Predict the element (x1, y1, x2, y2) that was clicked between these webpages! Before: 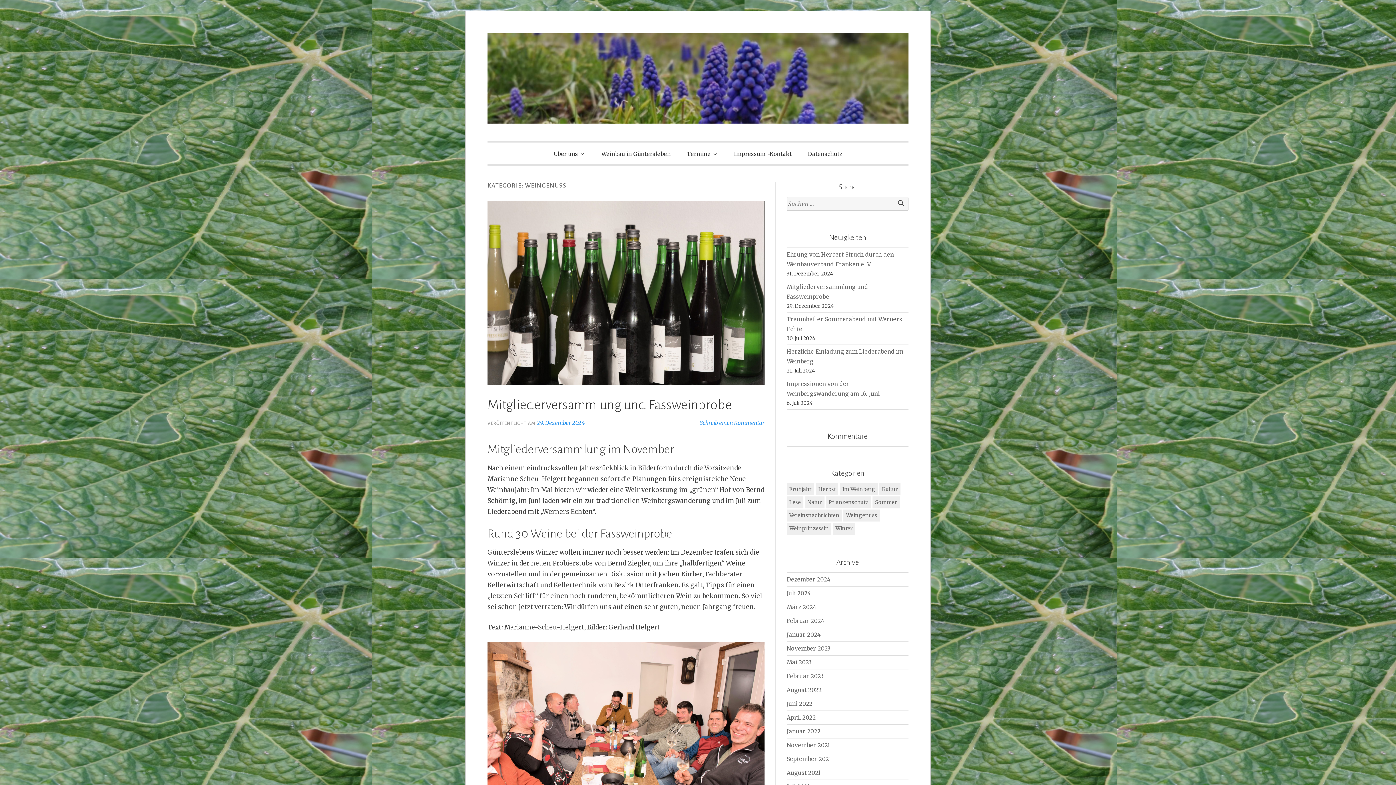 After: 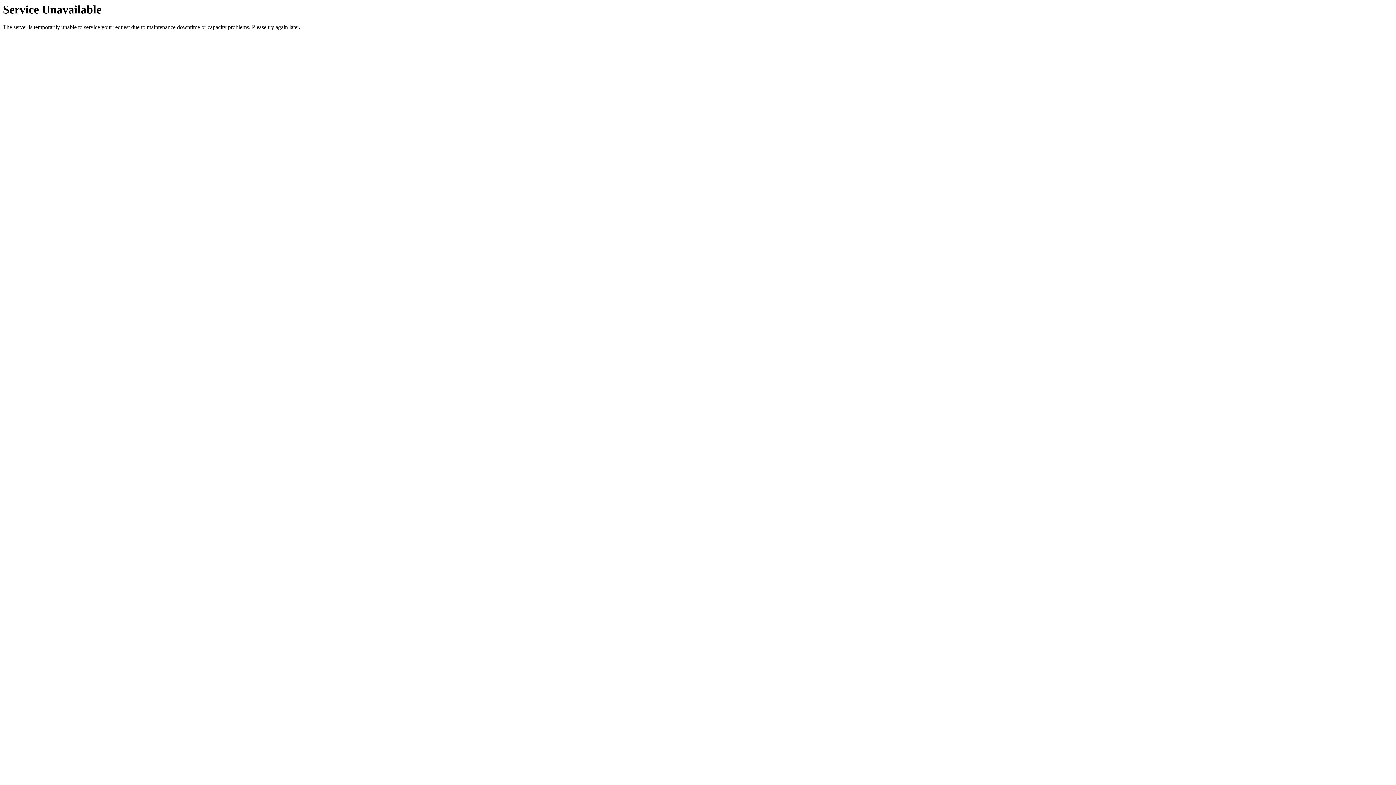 Action: bbox: (786, 483, 814, 495) label: Frühjahr (12 Einträge)